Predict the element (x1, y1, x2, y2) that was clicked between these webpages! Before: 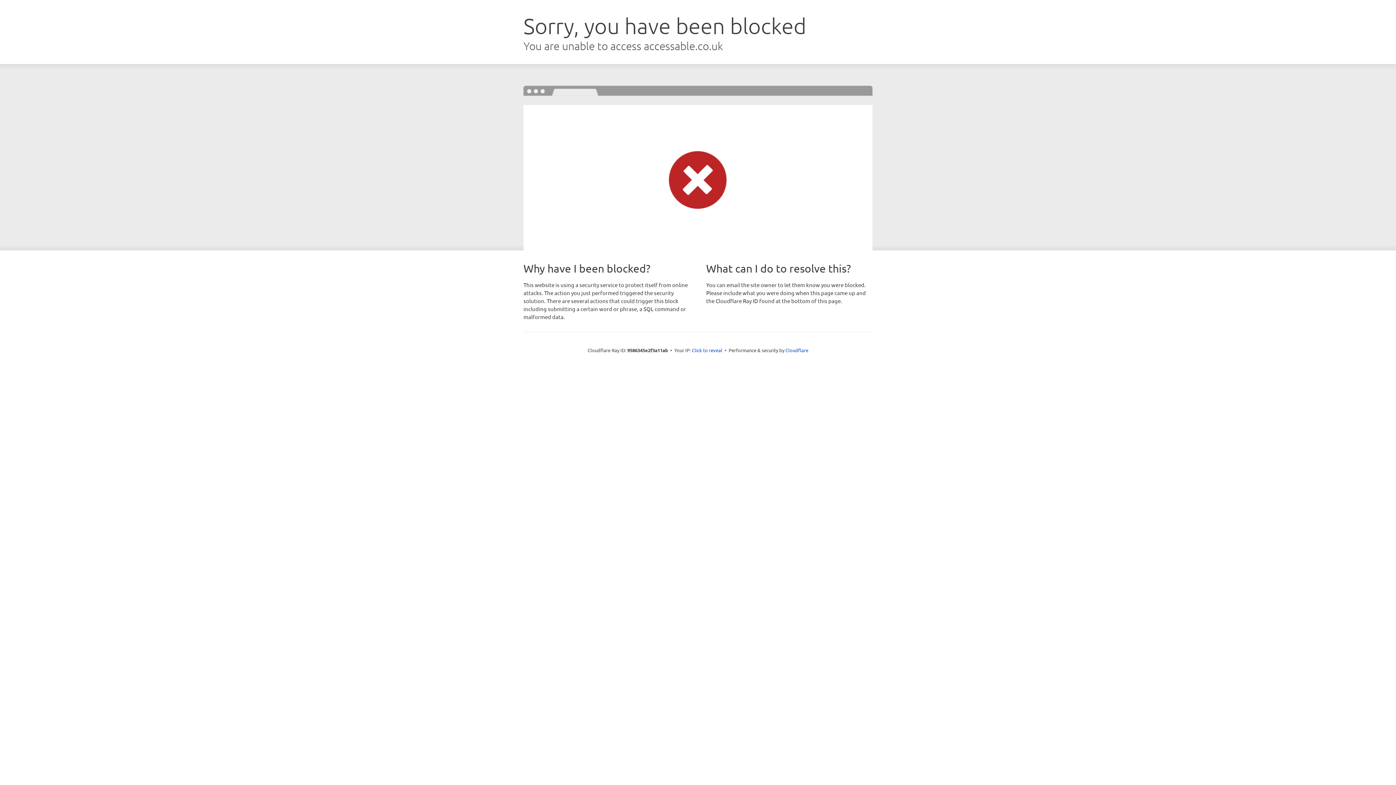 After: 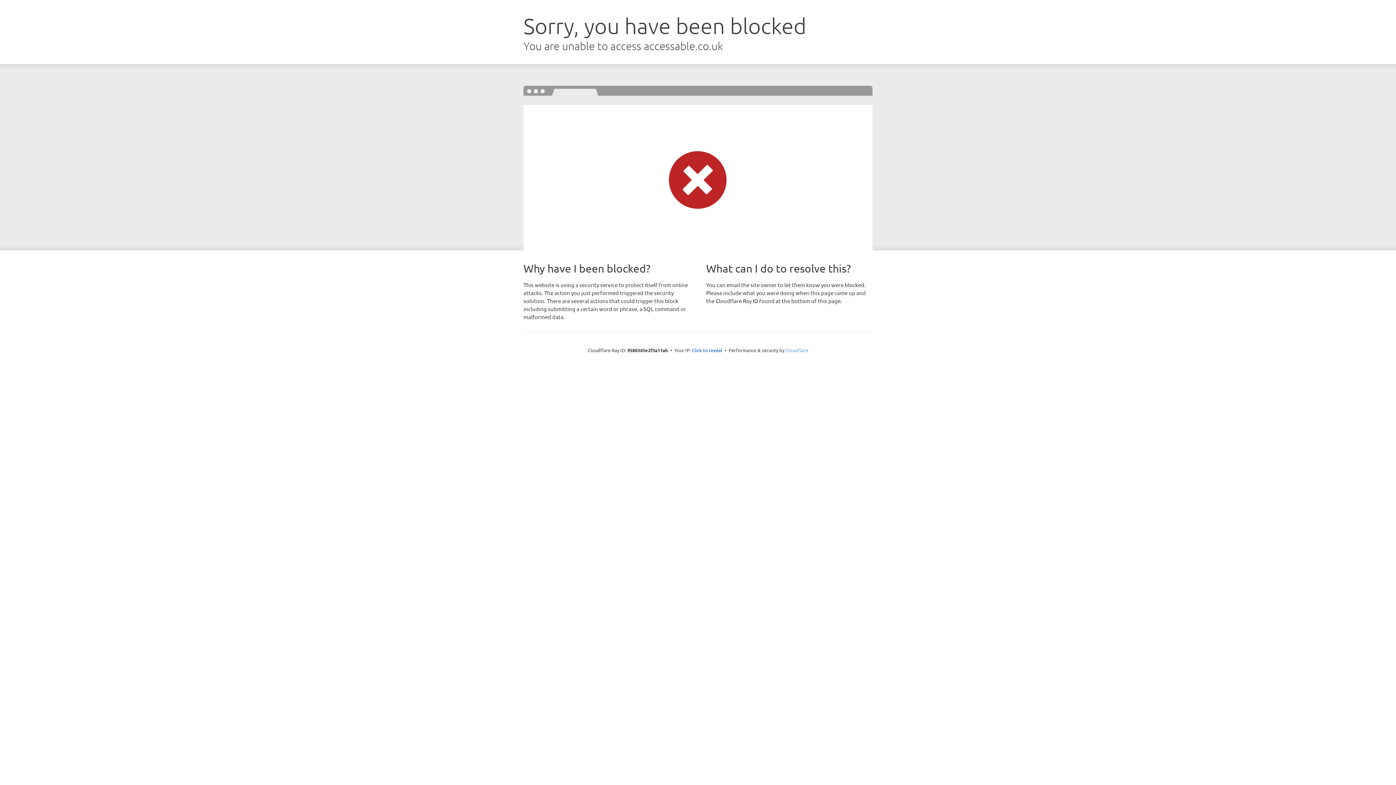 Action: label: Cloudflare bbox: (785, 347, 808, 353)